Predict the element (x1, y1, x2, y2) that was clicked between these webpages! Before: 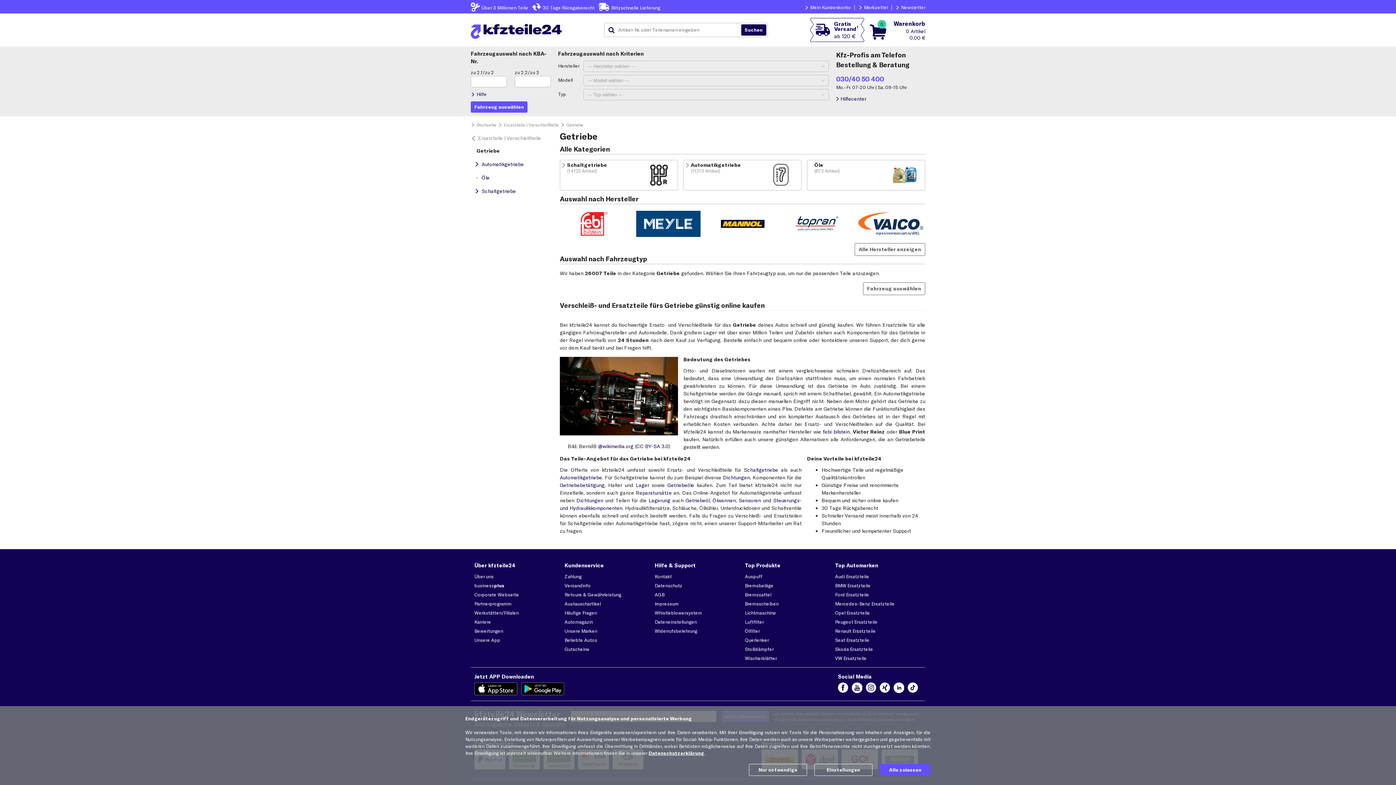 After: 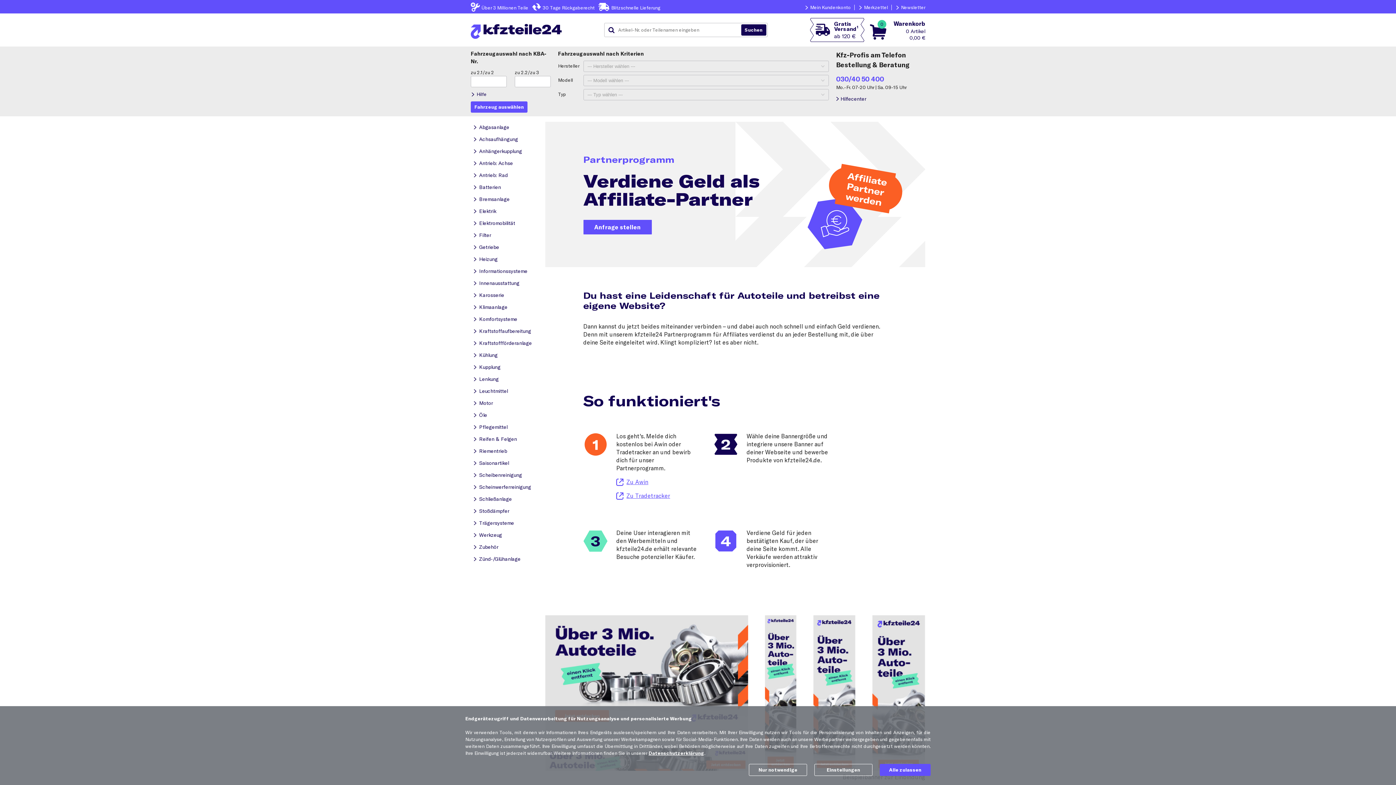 Action: bbox: (474, 601, 511, 606) label: Partnerprogramm